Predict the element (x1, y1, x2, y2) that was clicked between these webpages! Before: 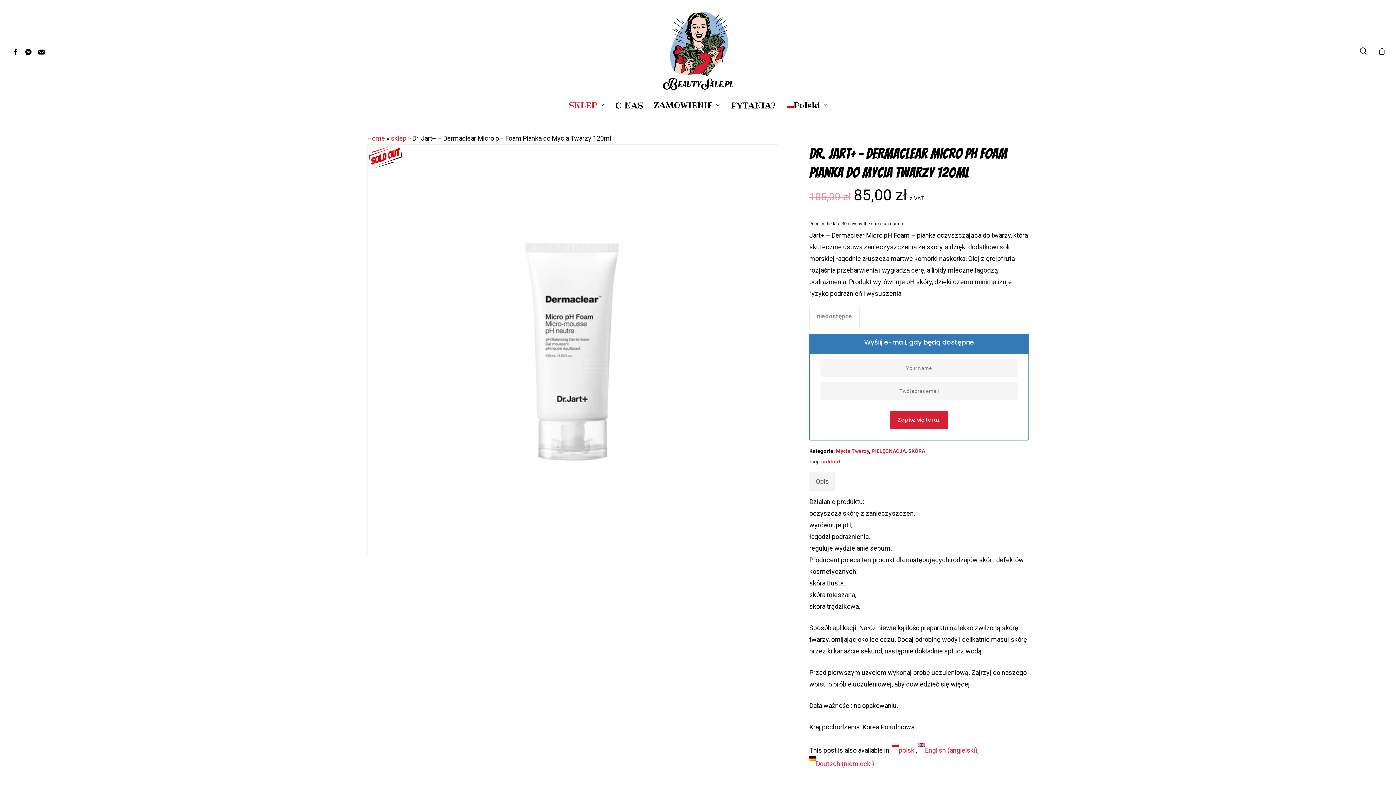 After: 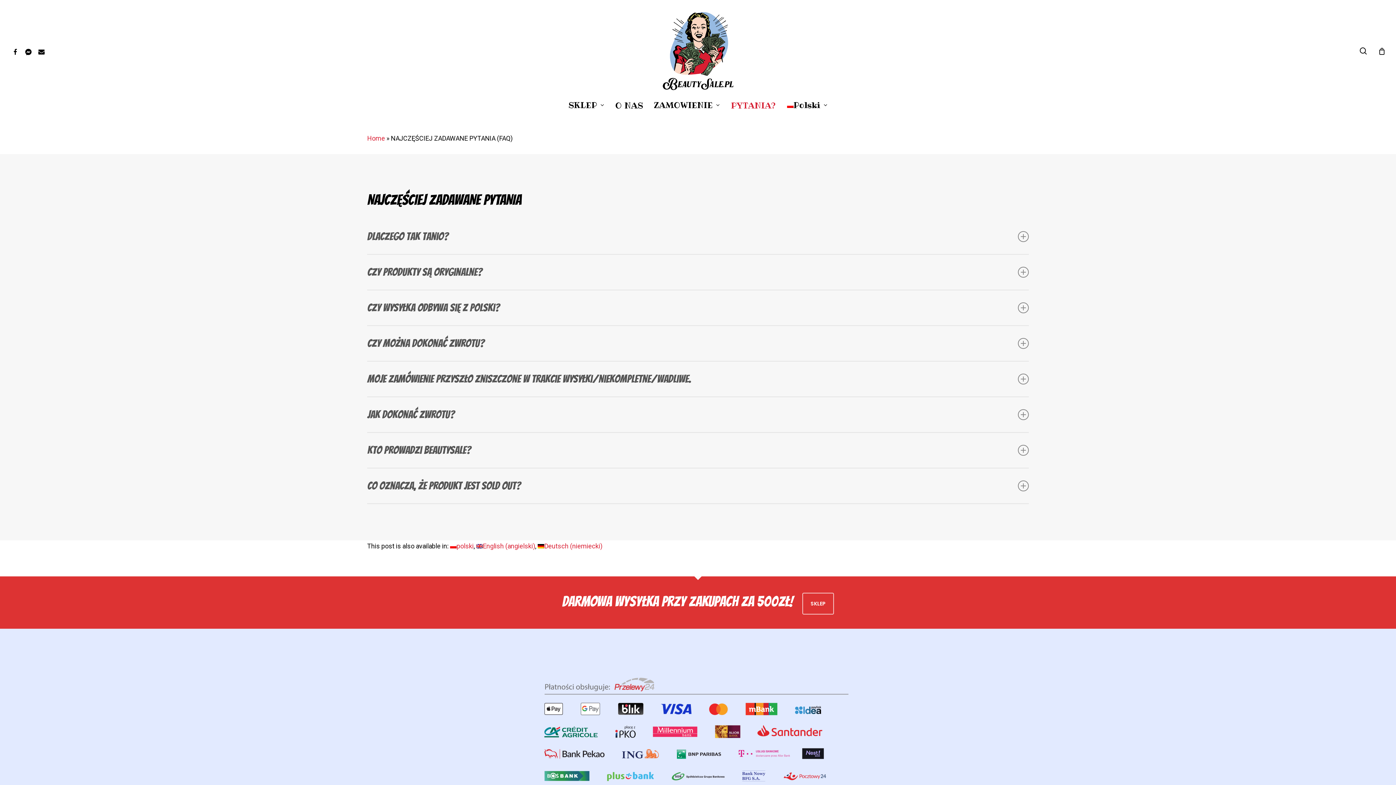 Action: label: PYTANIA? bbox: (725, 102, 781, 108)